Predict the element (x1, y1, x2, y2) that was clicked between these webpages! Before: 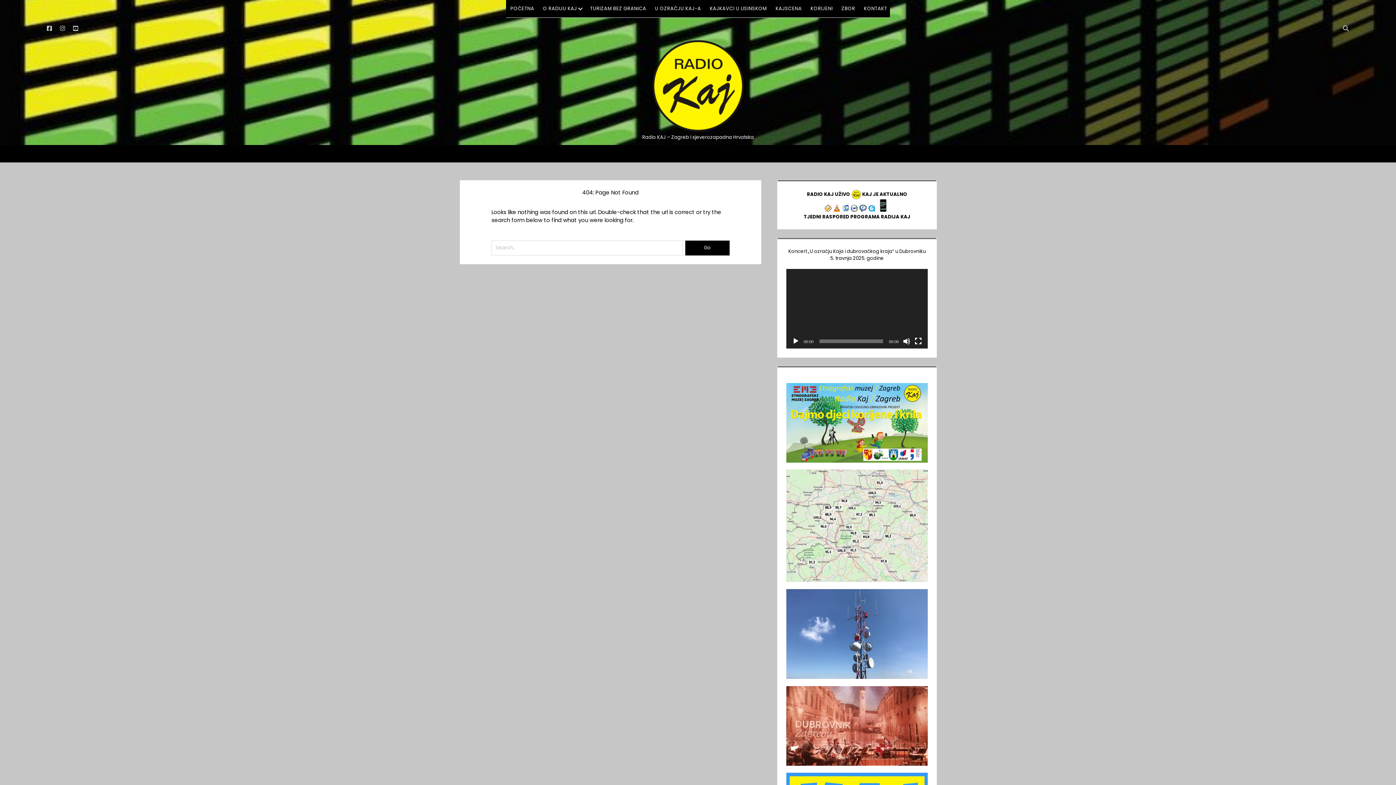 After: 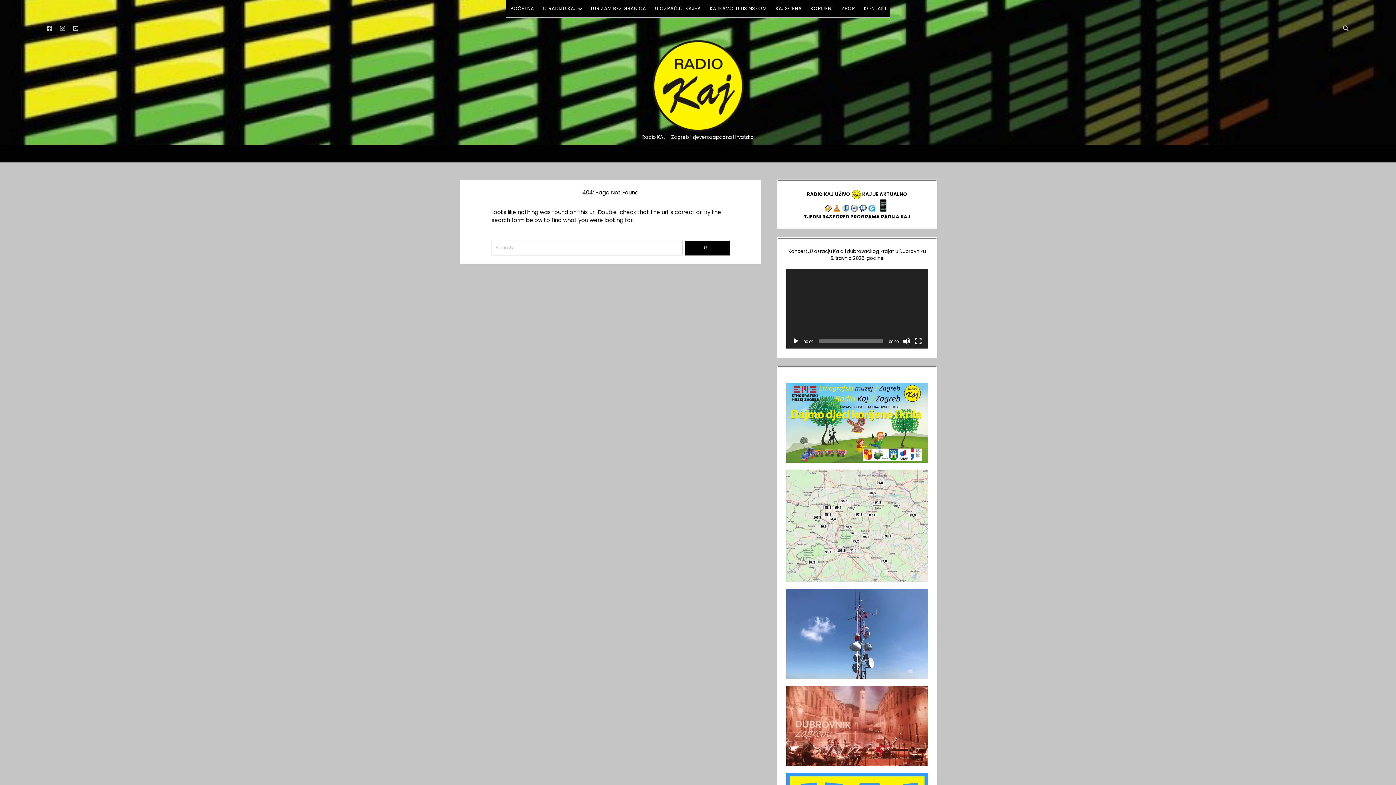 Action: bbox: (868, 206, 875, 213)